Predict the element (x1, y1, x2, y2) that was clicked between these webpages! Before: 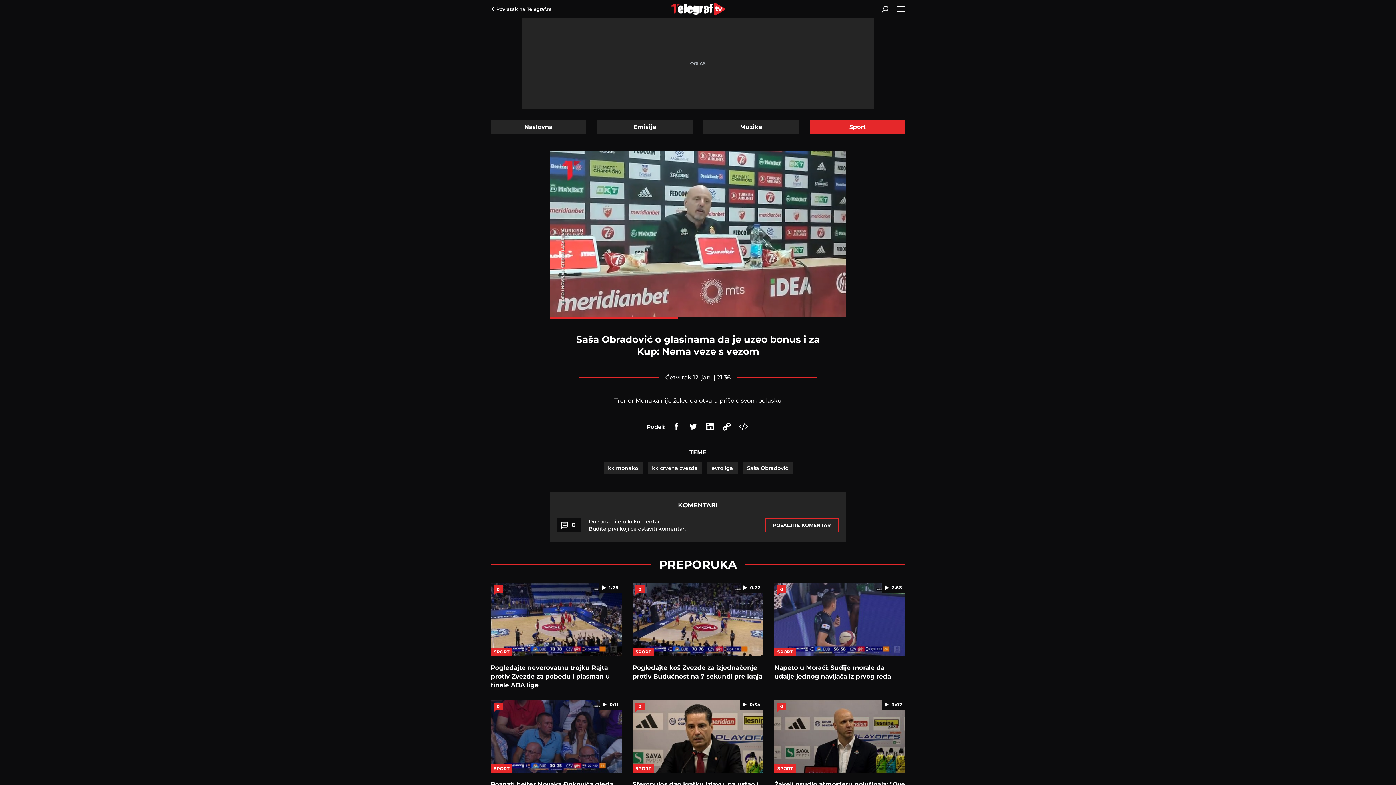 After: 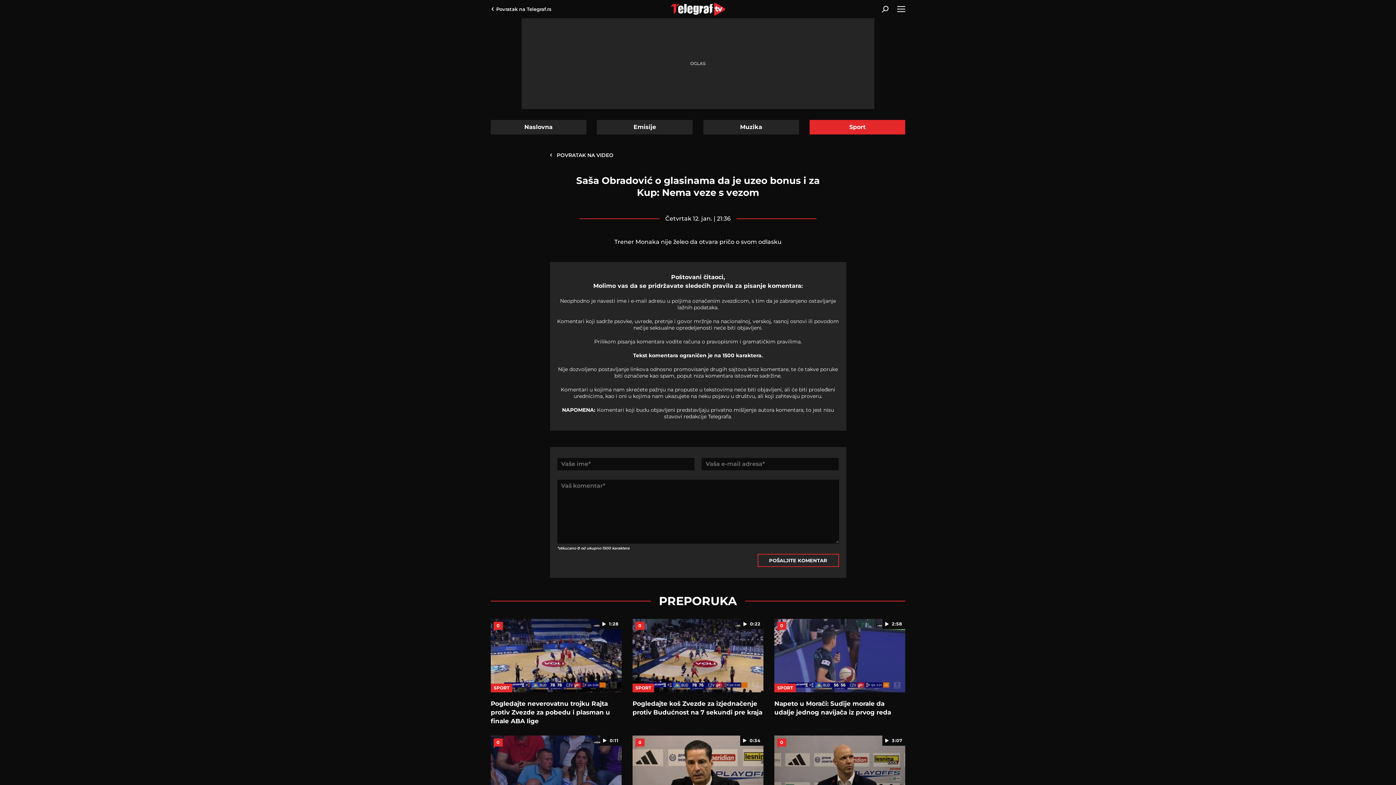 Action: bbox: (764, 518, 839, 532) label: POŠALJITE KOMENTAR